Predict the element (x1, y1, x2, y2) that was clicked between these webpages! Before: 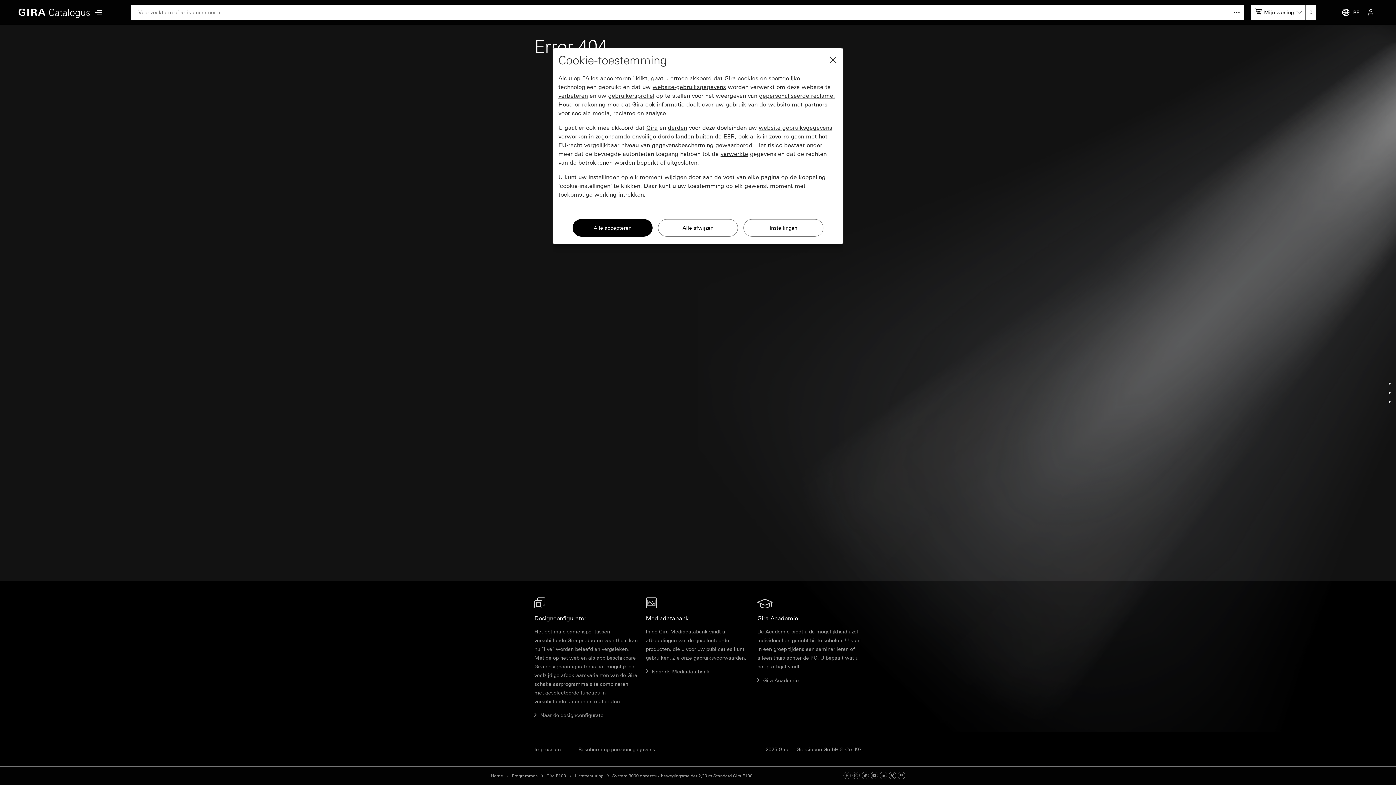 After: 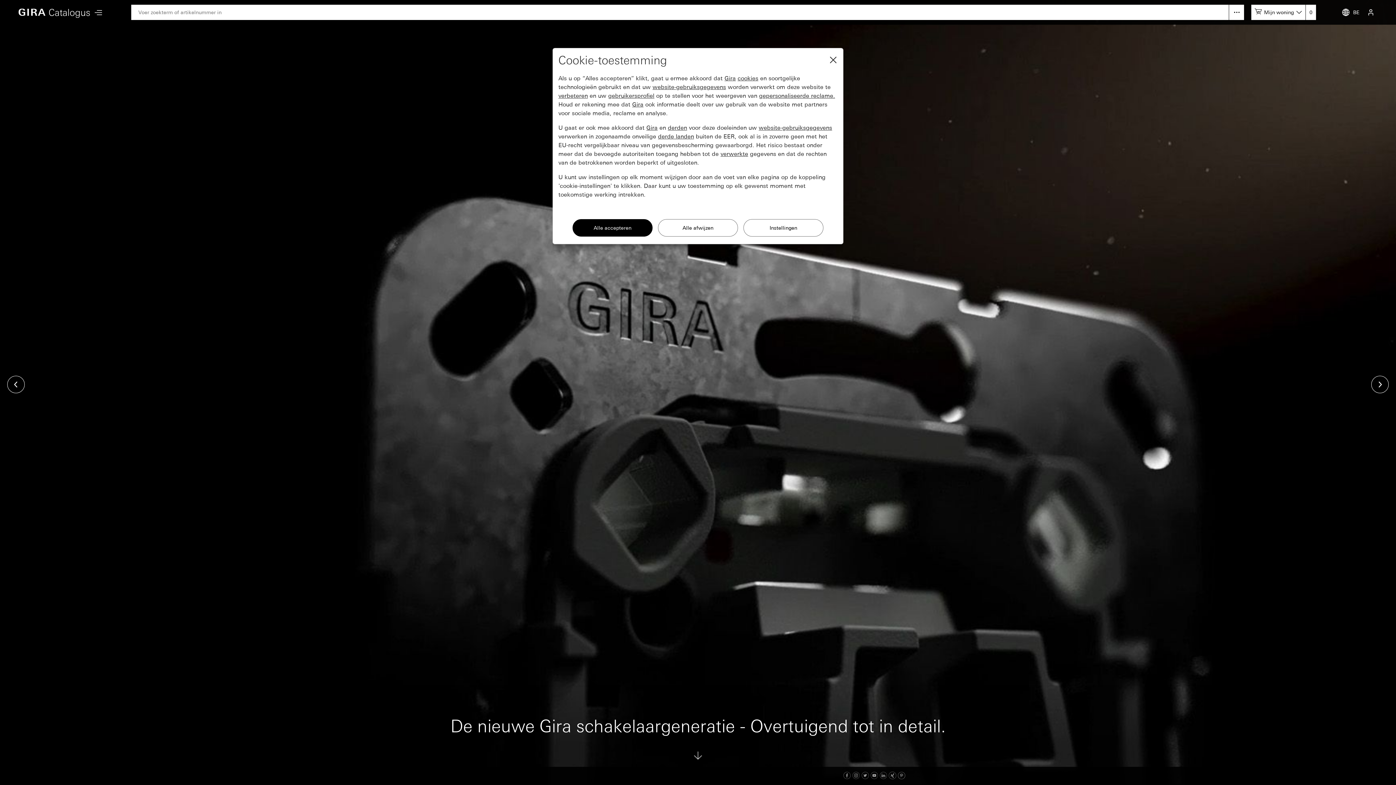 Action: bbox: (490, 773, 503, 779) label: Home